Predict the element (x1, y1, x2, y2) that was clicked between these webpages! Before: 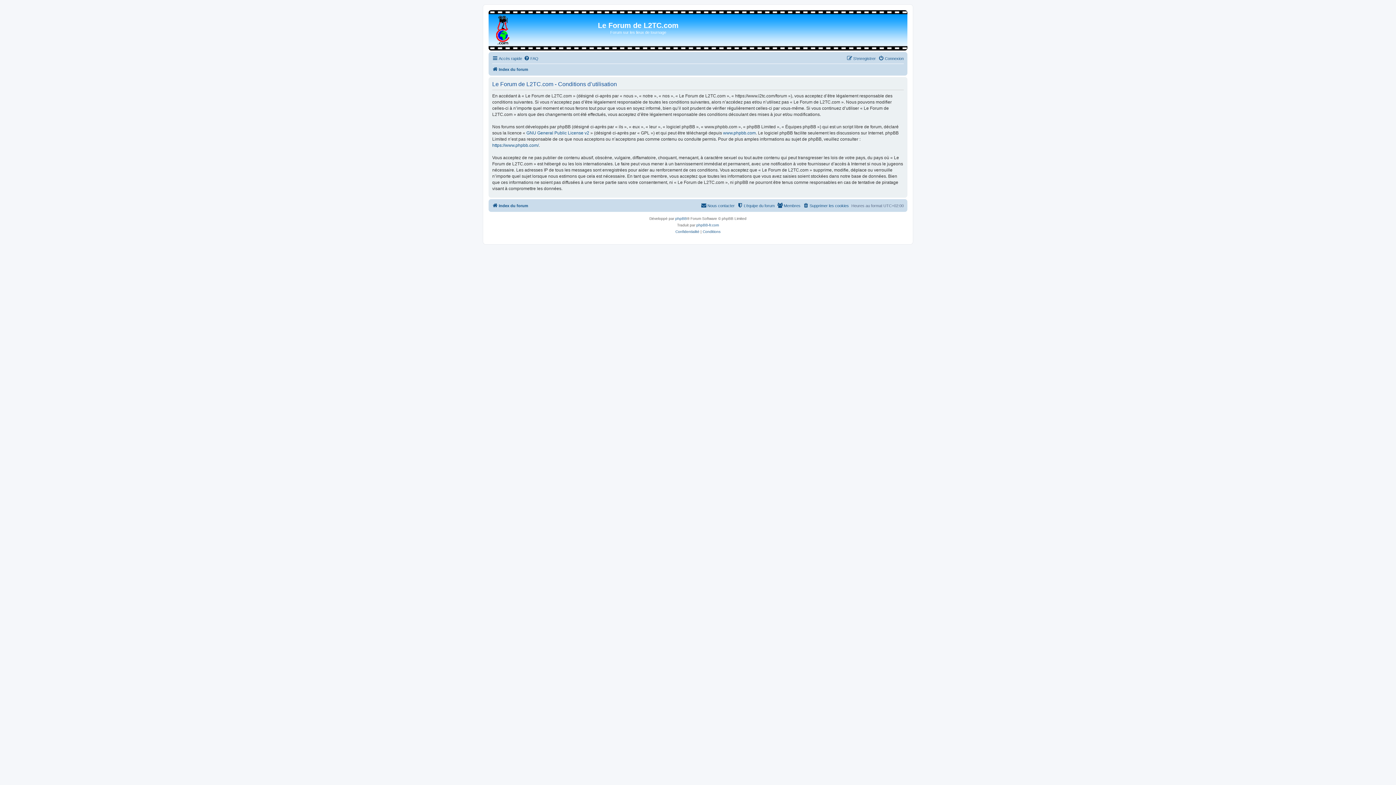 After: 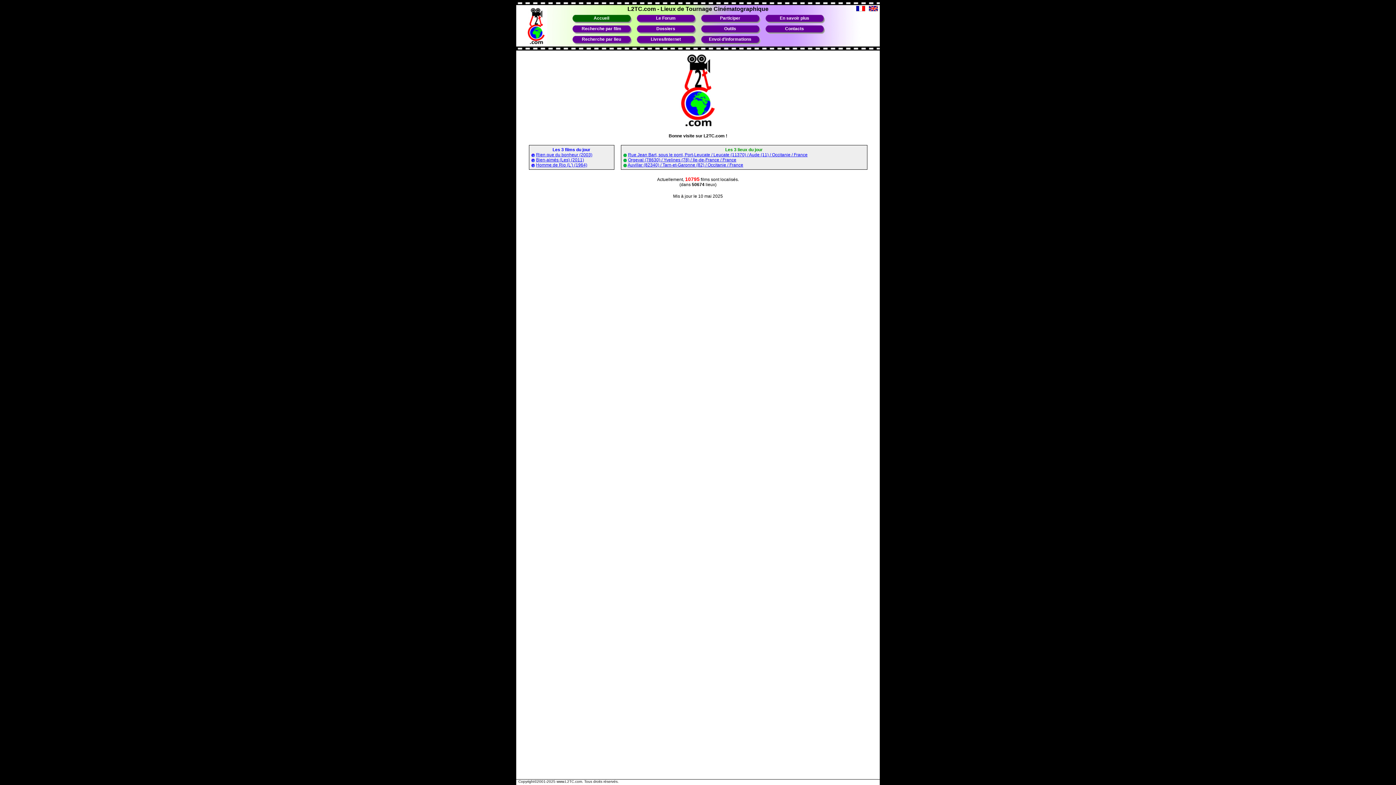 Action: bbox: (490, 12, 516, 45)